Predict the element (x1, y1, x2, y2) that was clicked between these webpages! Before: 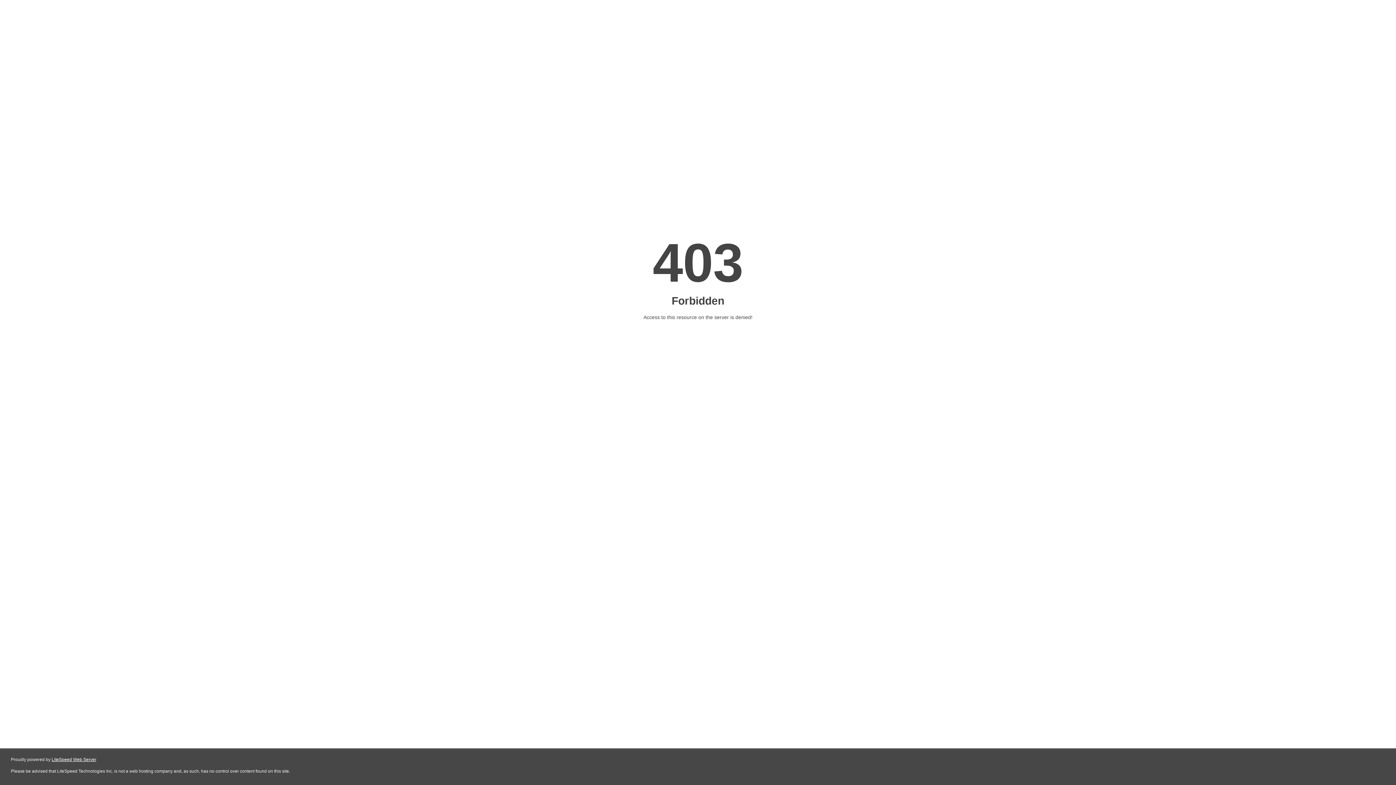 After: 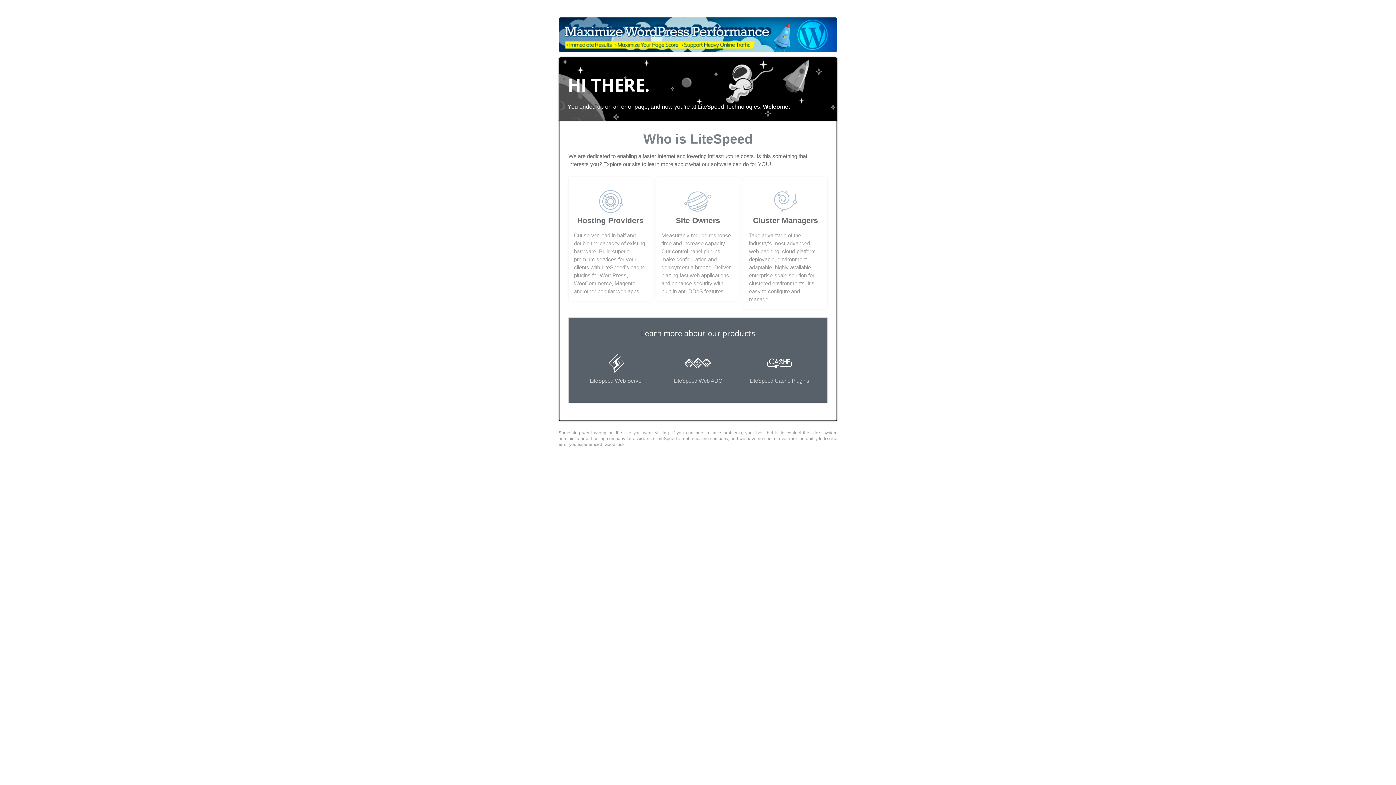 Action: label: LiteSpeed Web Server bbox: (51, 757, 96, 762)